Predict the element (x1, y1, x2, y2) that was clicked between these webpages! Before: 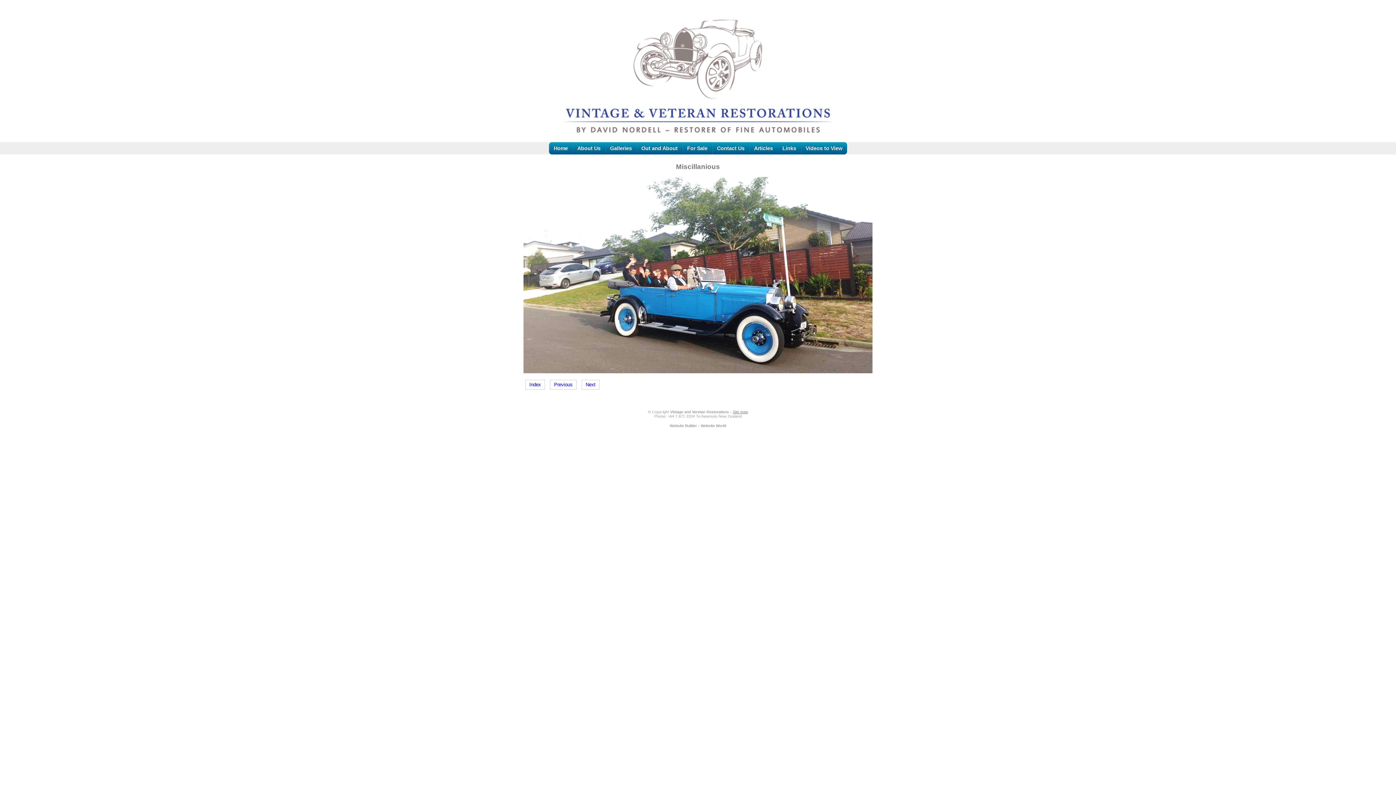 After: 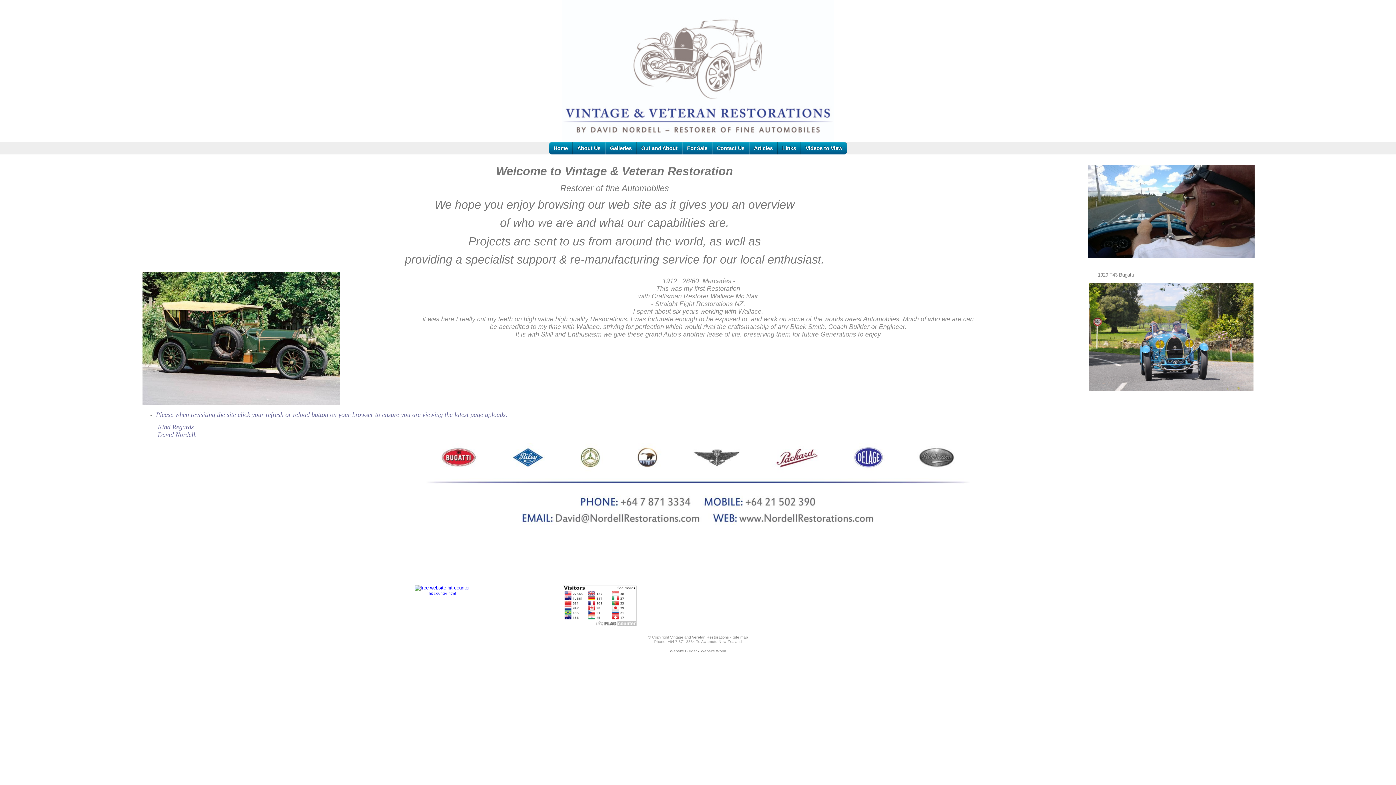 Action: bbox: (561, 137, 834, 143)